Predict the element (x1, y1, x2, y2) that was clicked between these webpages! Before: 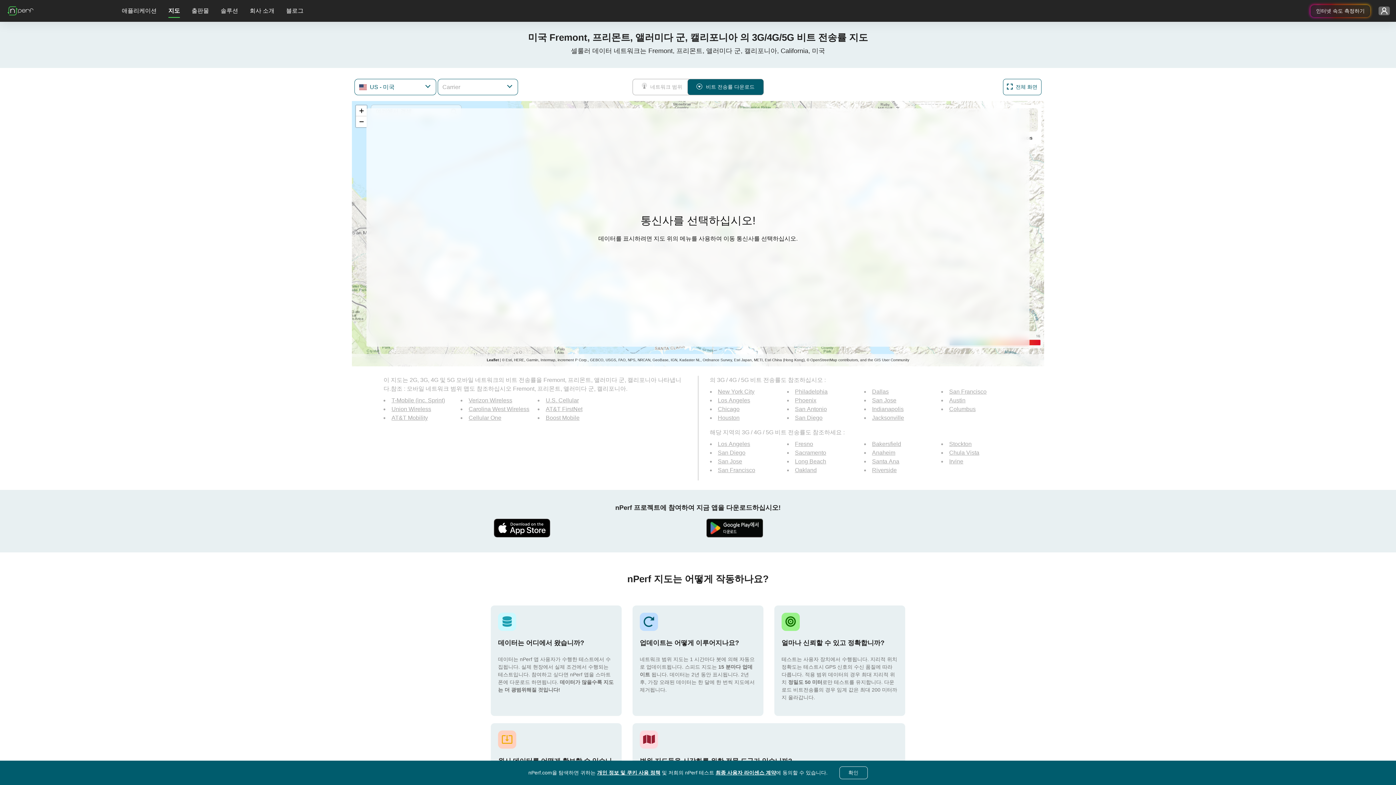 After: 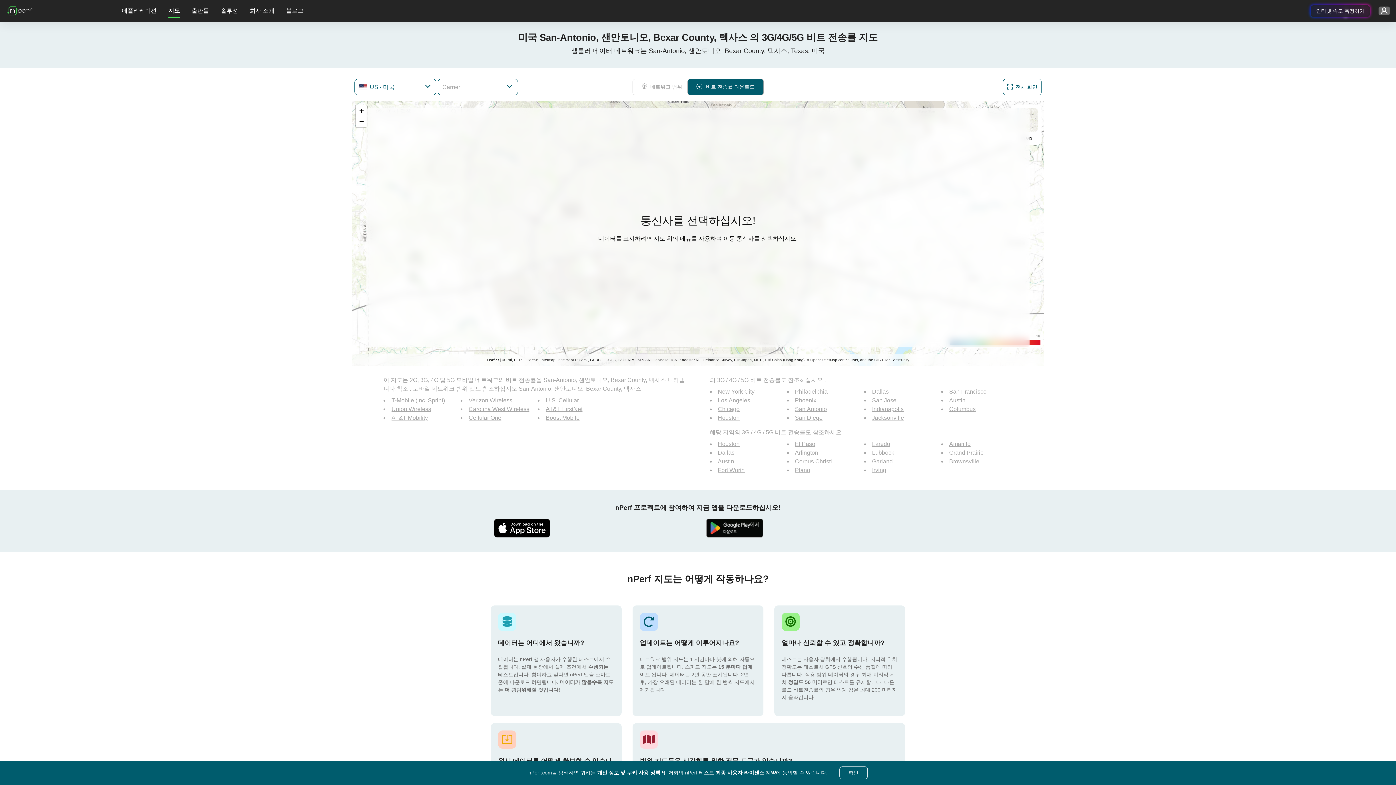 Action: bbox: (795, 406, 827, 412) label: San Antonio